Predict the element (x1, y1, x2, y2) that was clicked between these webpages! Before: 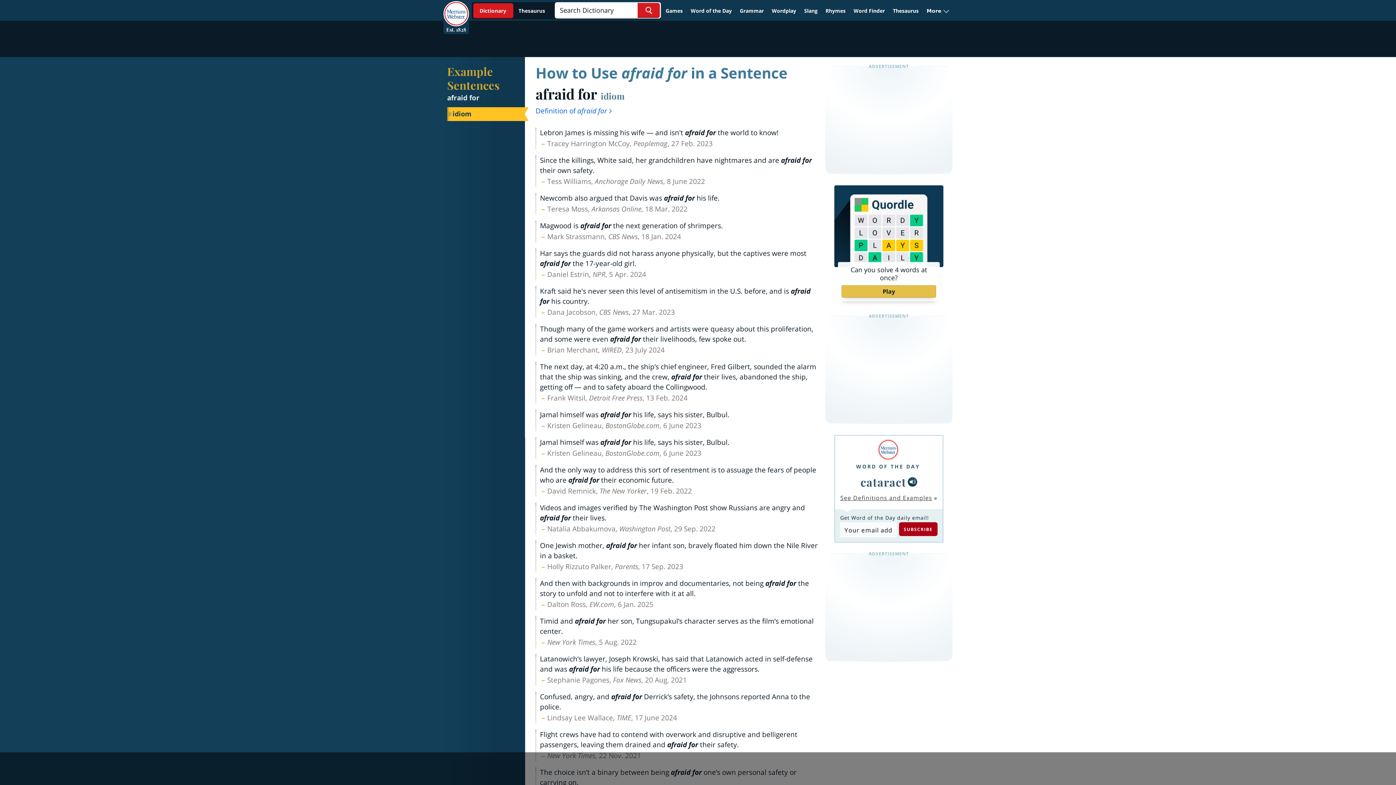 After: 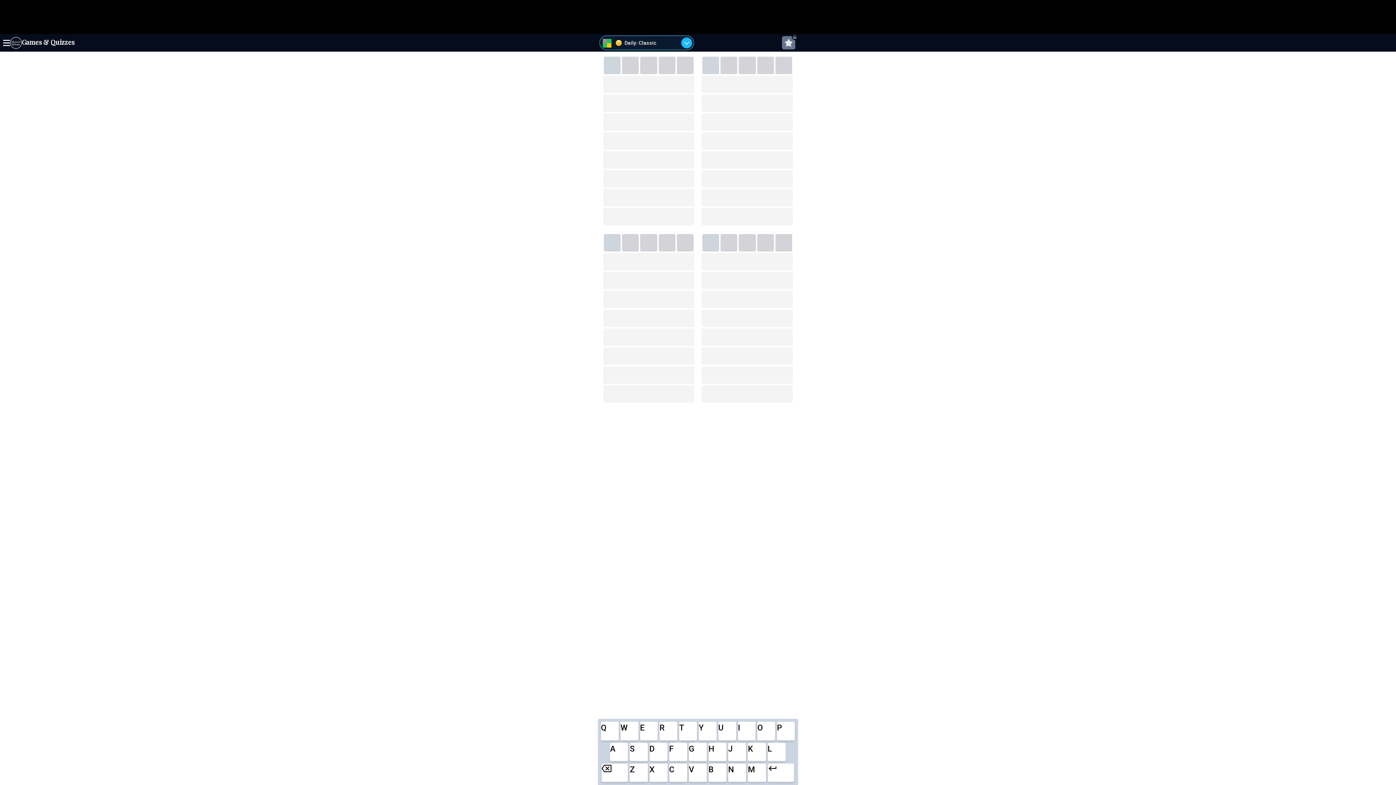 Action: bbox: (834, 185, 943, 305) label: Can you solve 4 words at once?
Play